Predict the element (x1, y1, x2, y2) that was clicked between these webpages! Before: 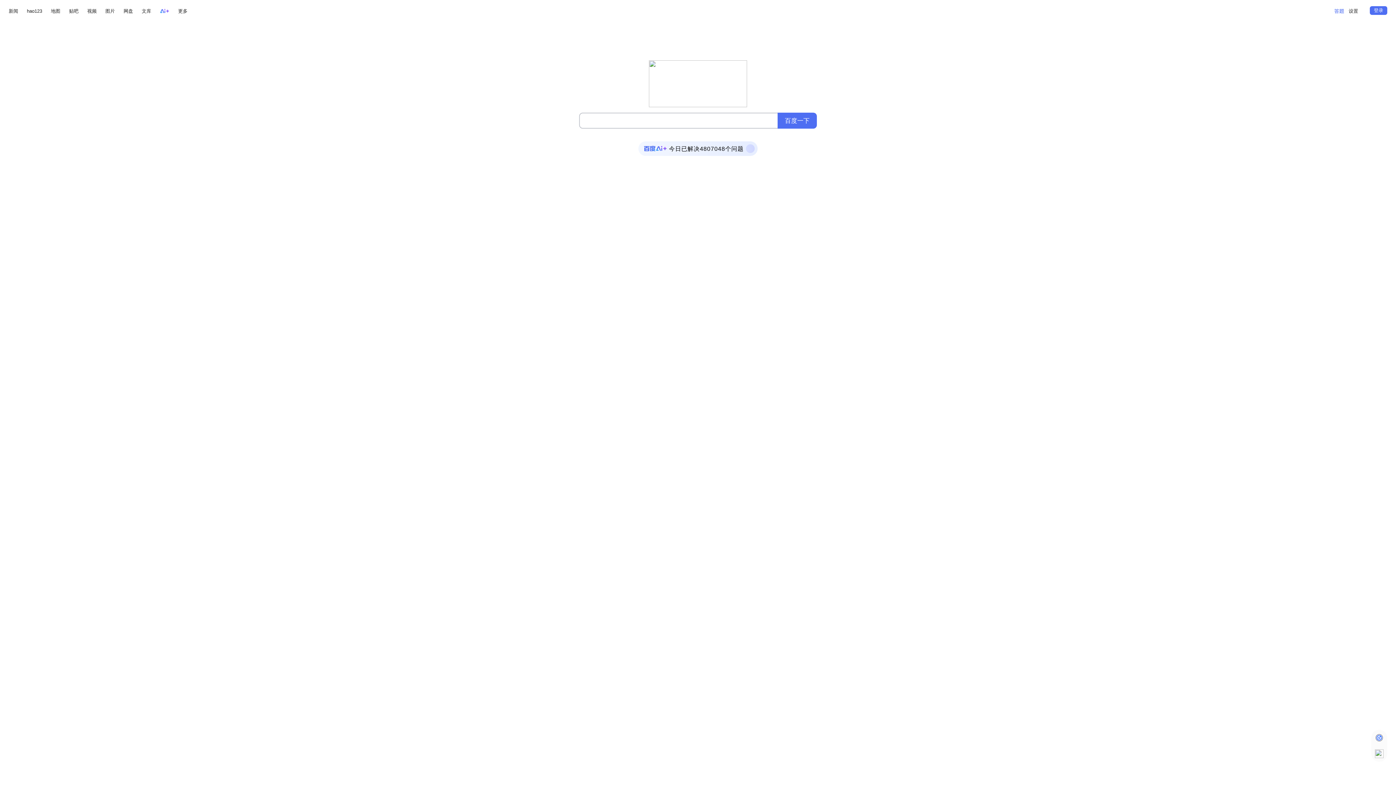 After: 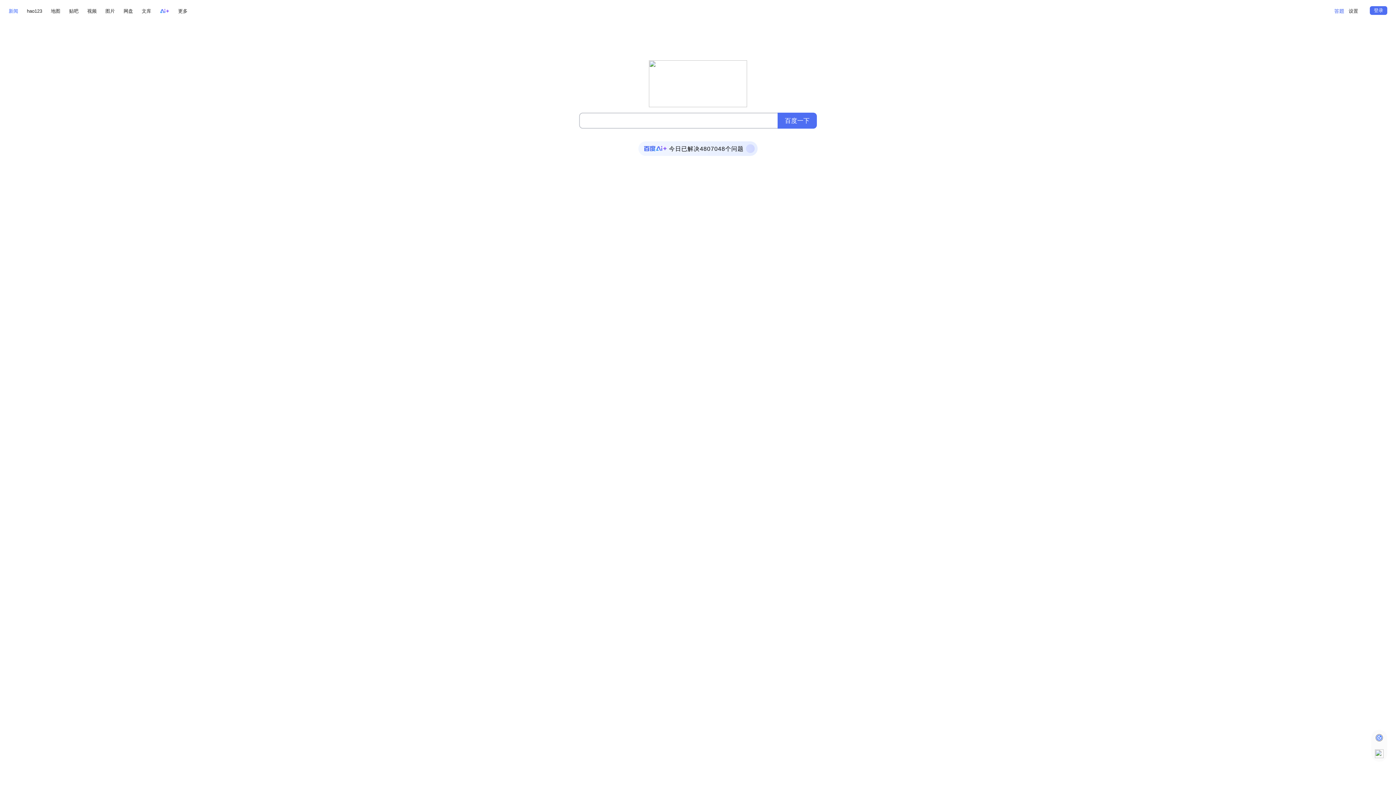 Action: bbox: (8, 6, 18, 15) label: 新闻